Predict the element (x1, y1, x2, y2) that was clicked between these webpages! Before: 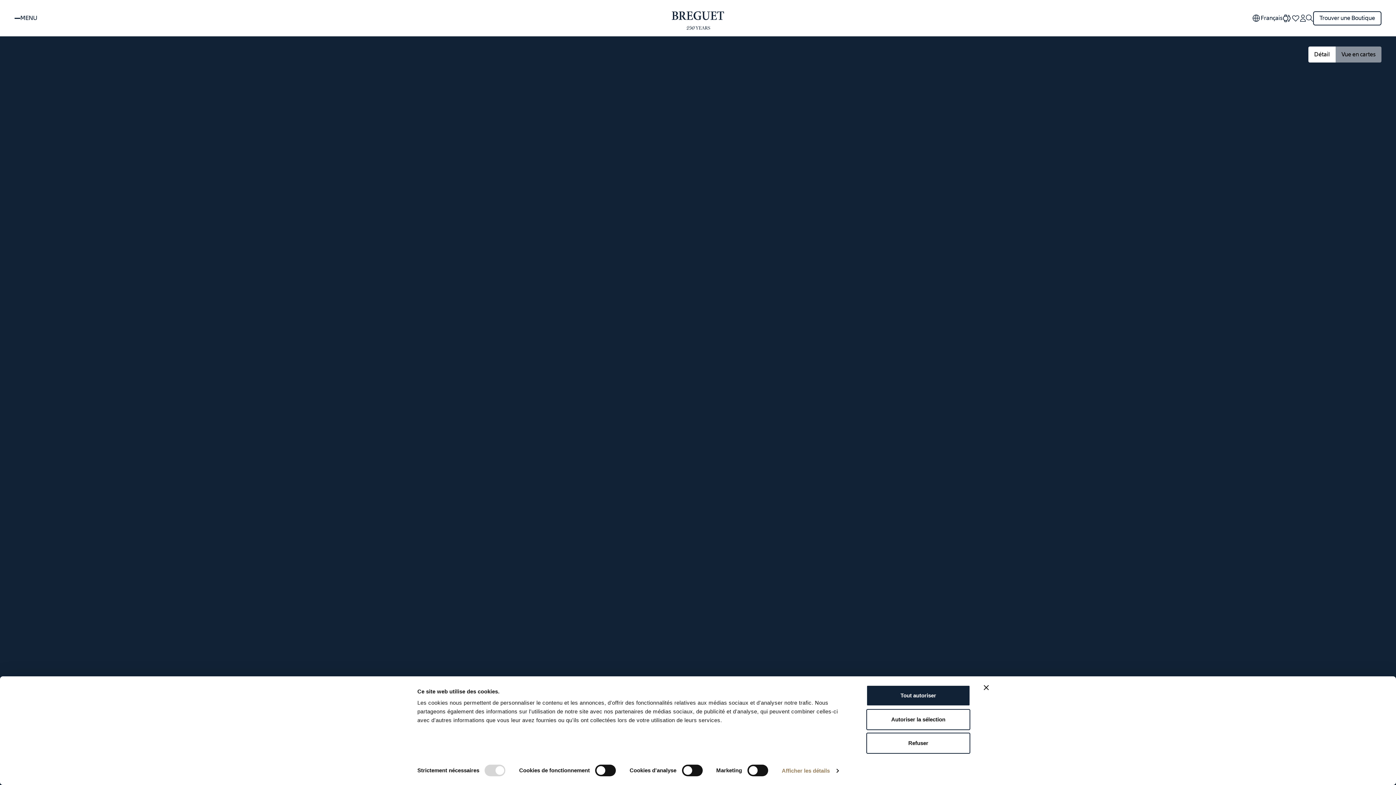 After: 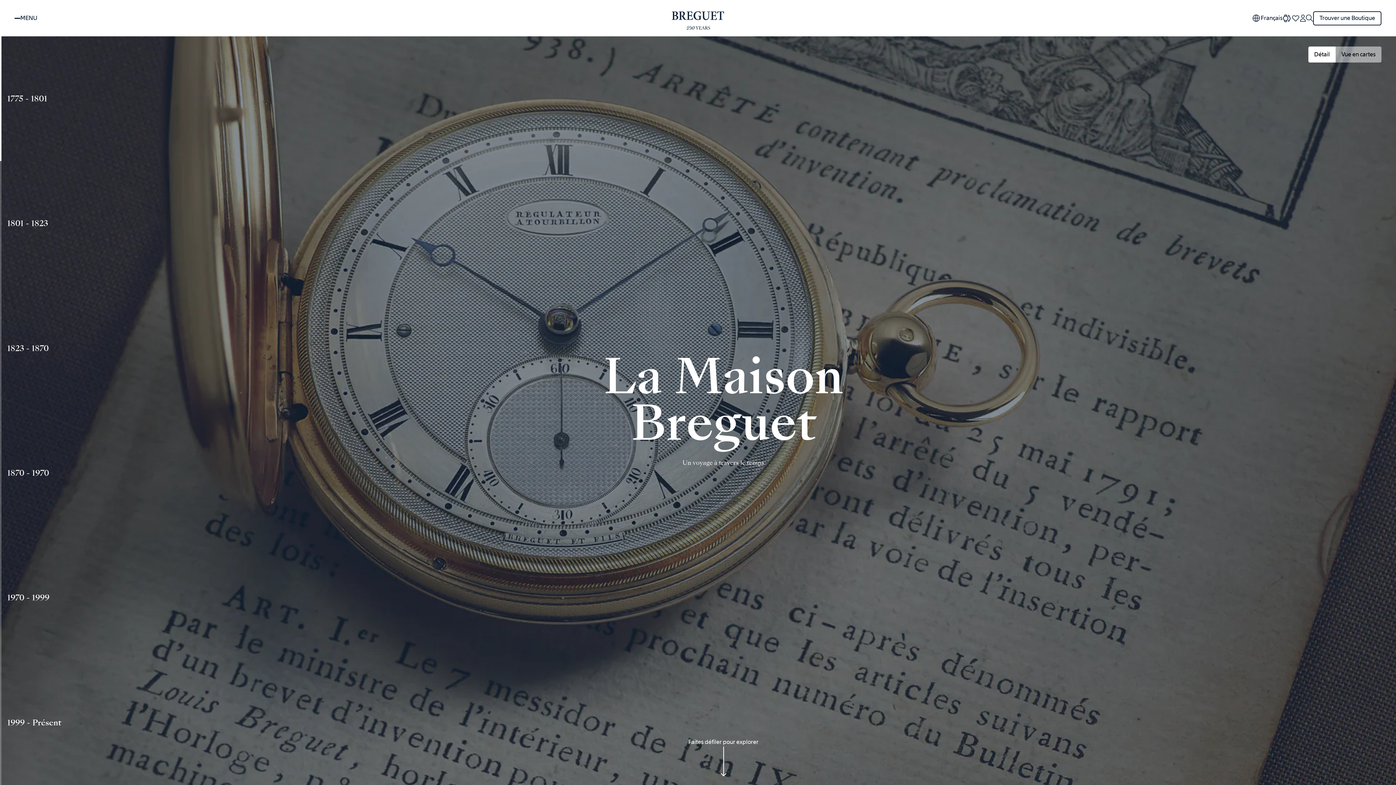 Action: bbox: (866, 709, 970, 730) label: Autoriser la sélection